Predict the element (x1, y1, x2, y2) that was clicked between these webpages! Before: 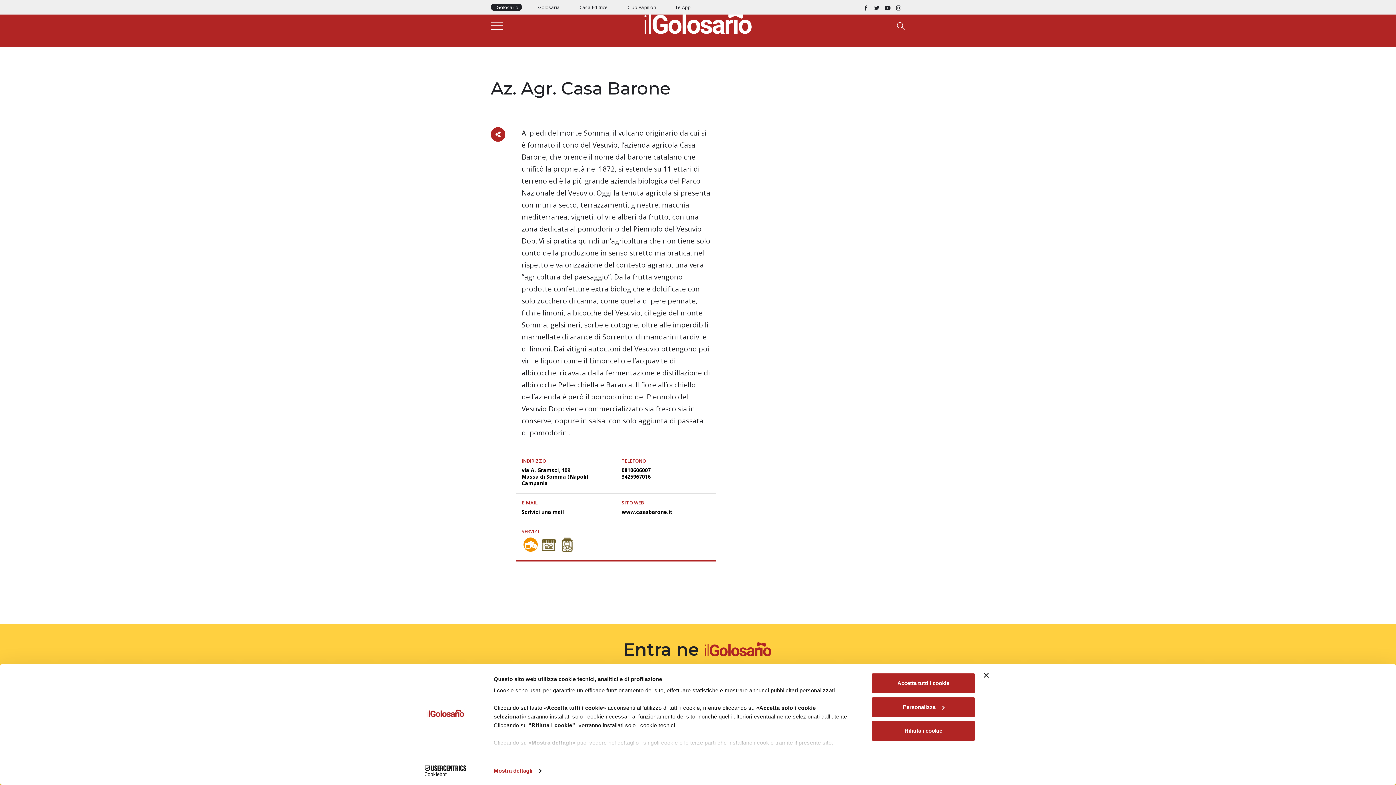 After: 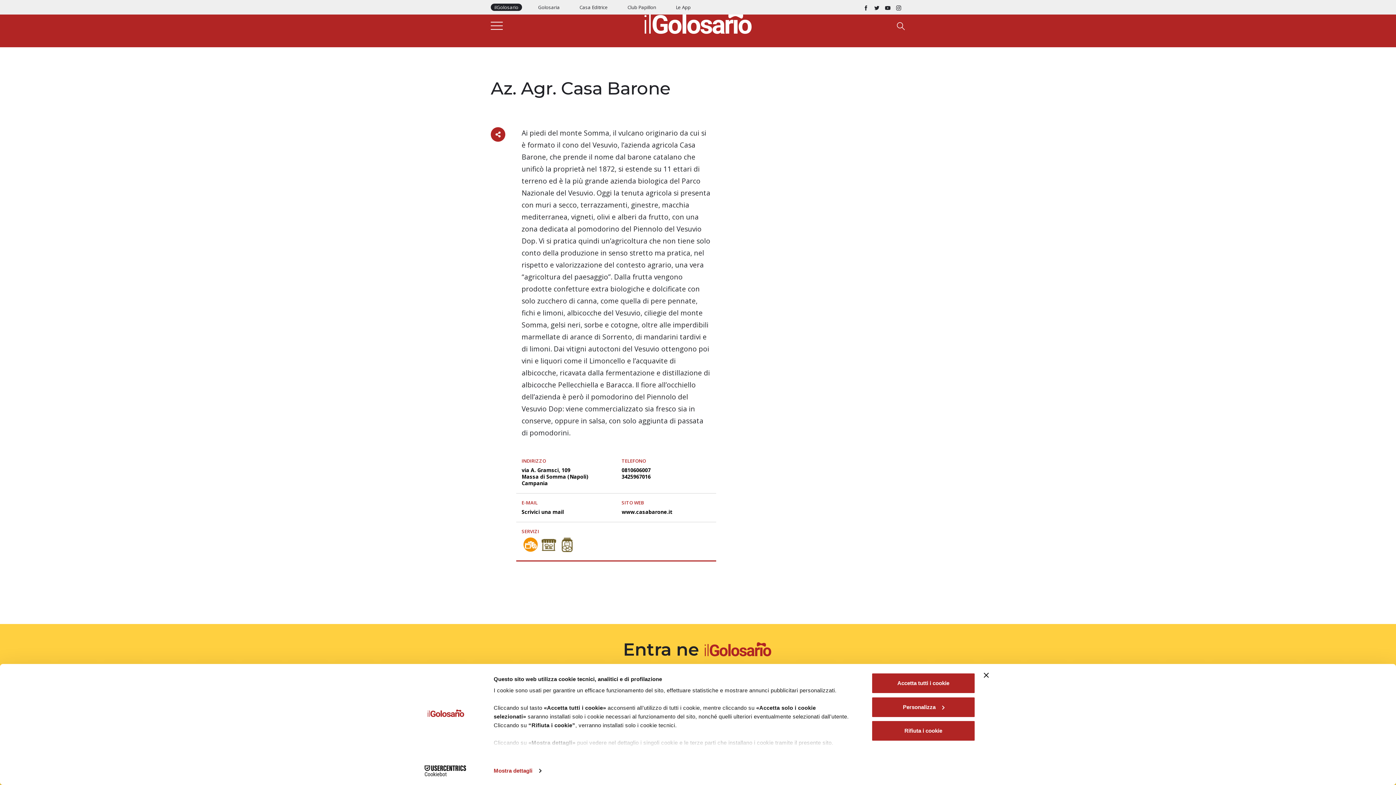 Action: bbox: (896, 3, 901, 10)